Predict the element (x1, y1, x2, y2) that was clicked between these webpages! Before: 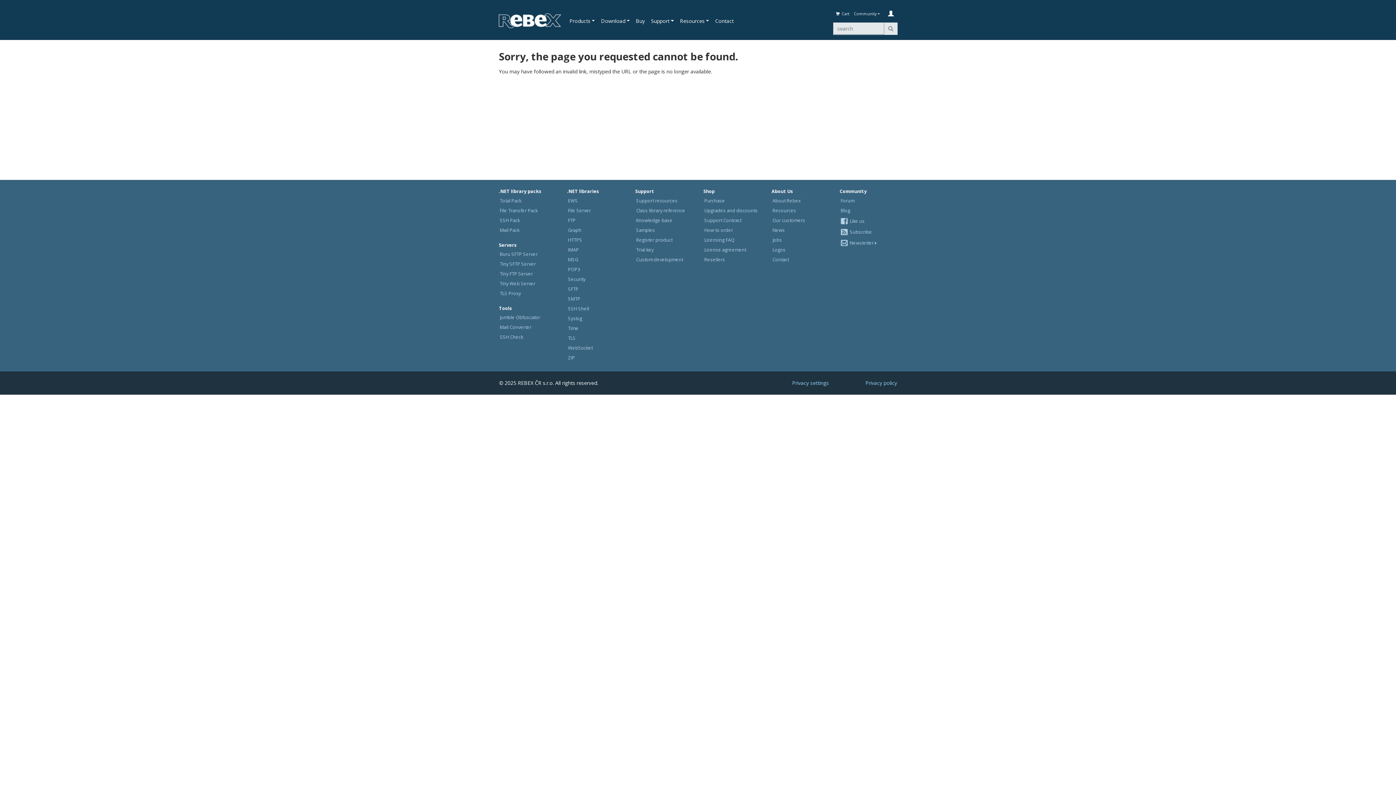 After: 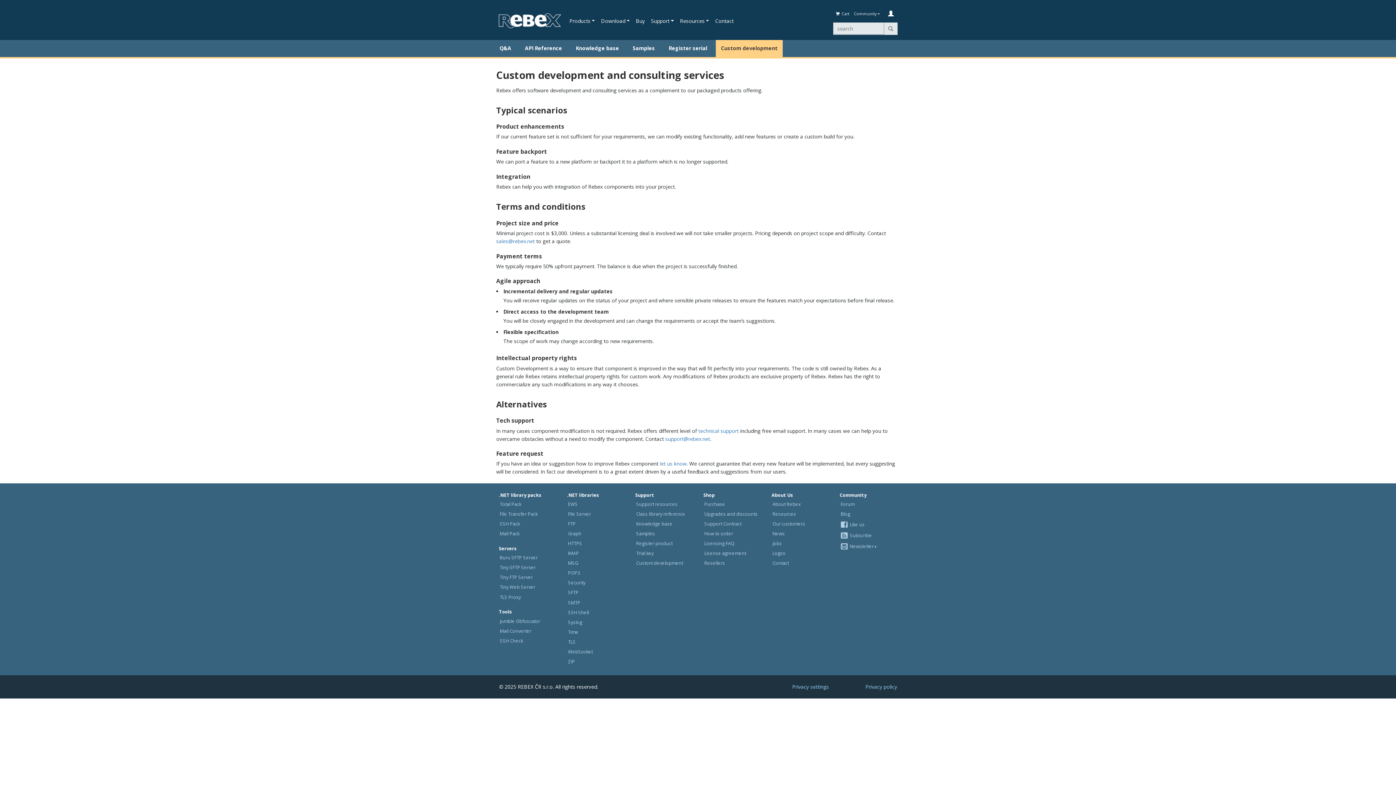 Action: label: Custom development bbox: (636, 256, 683, 262)